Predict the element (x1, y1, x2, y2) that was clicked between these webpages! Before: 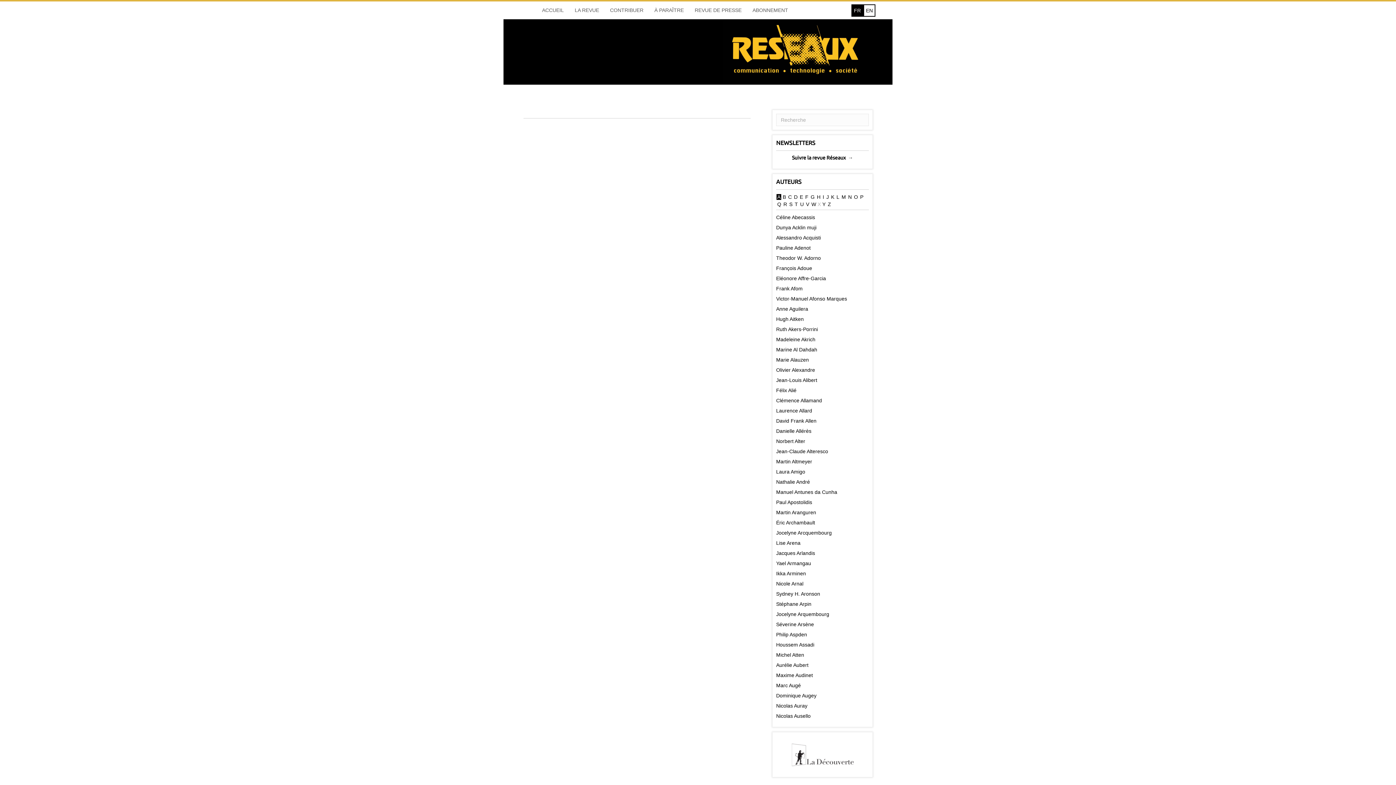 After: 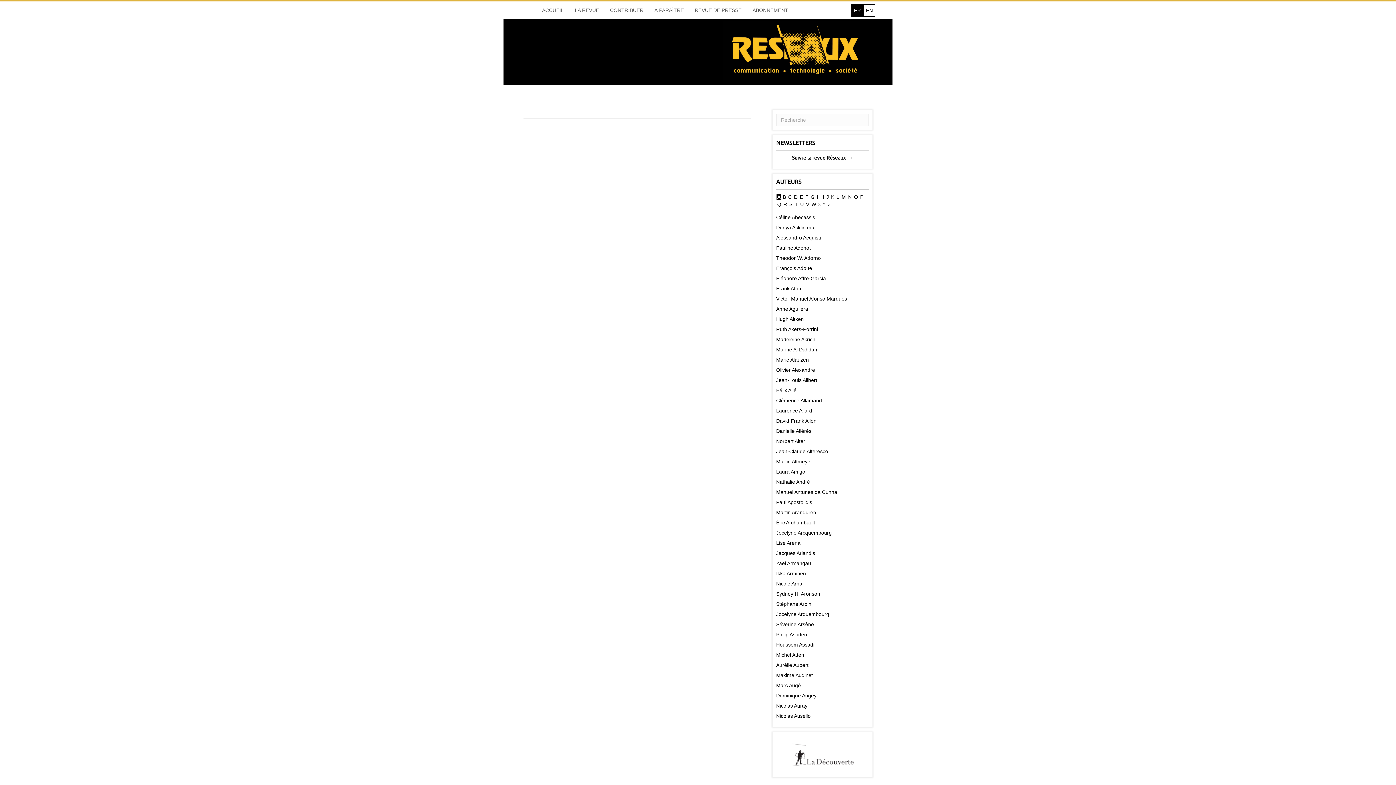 Action: bbox: (776, 418, 816, 424) label: David Frank Allen